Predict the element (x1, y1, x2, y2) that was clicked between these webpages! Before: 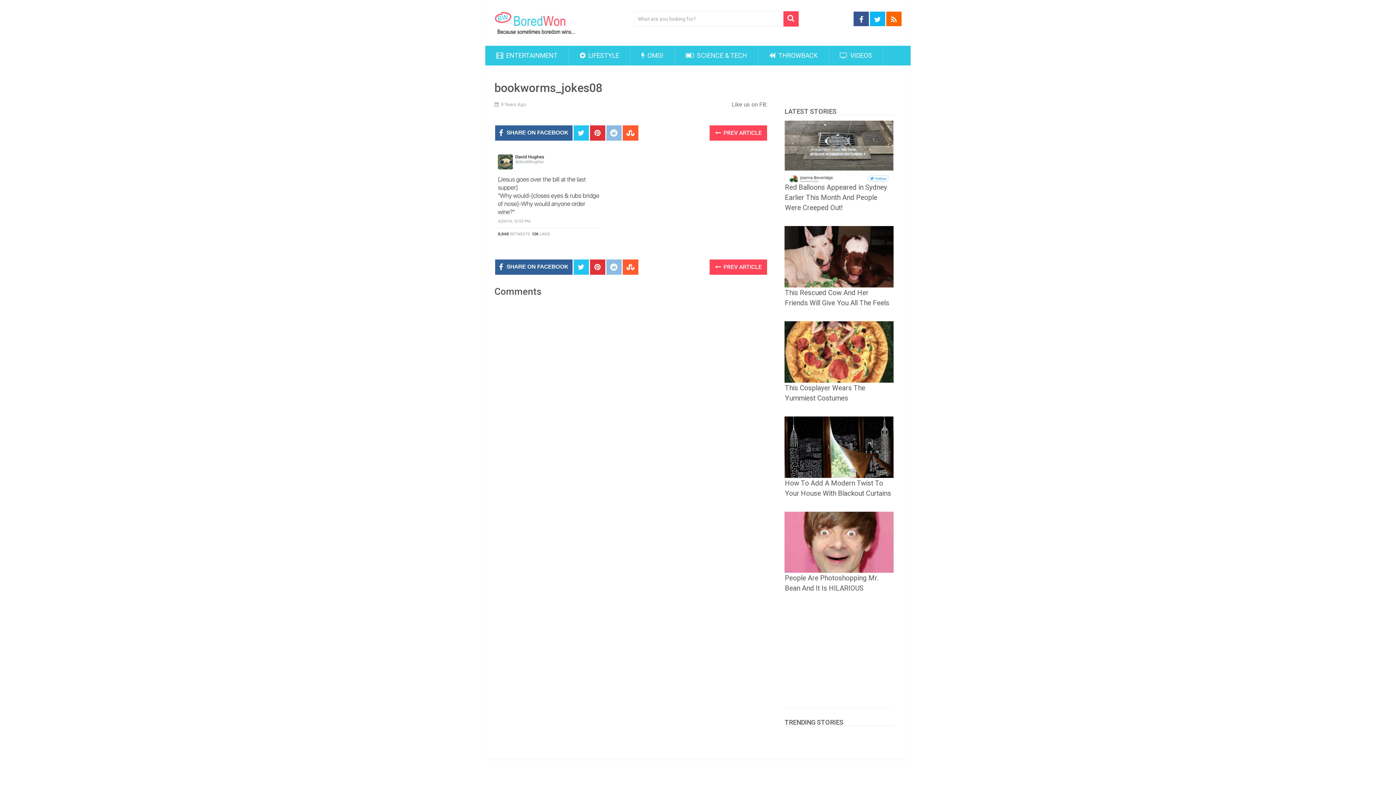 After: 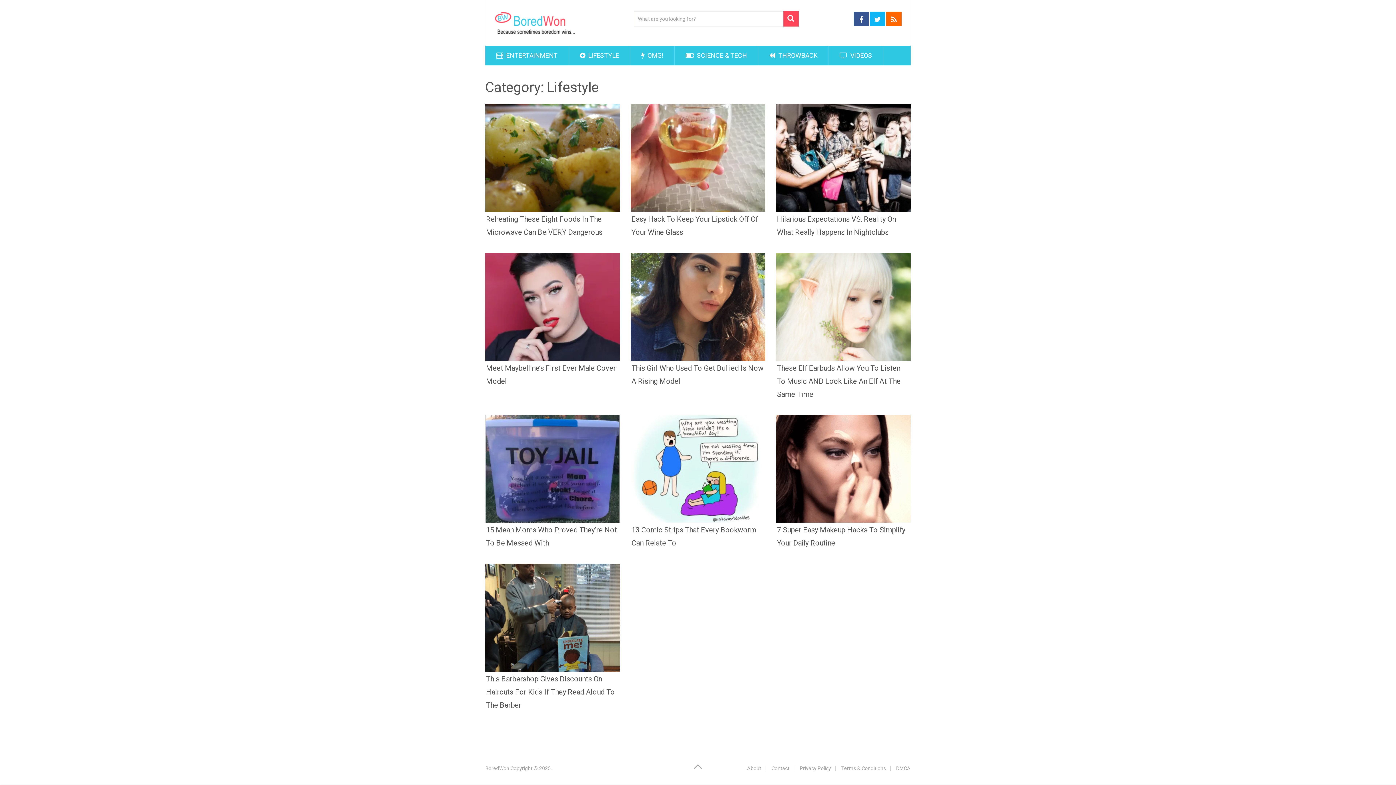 Action: label:  LIFESTYLE bbox: (569, 45, 630, 65)